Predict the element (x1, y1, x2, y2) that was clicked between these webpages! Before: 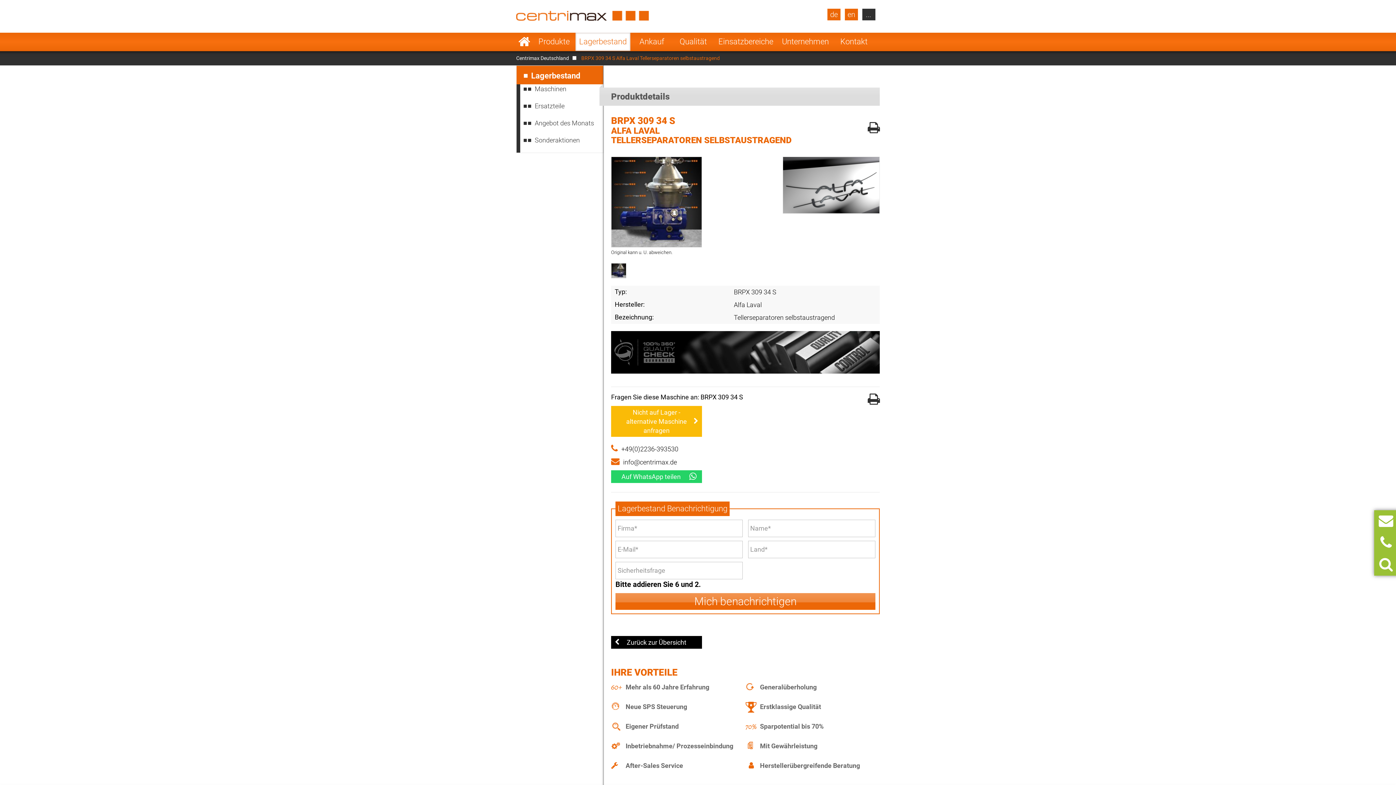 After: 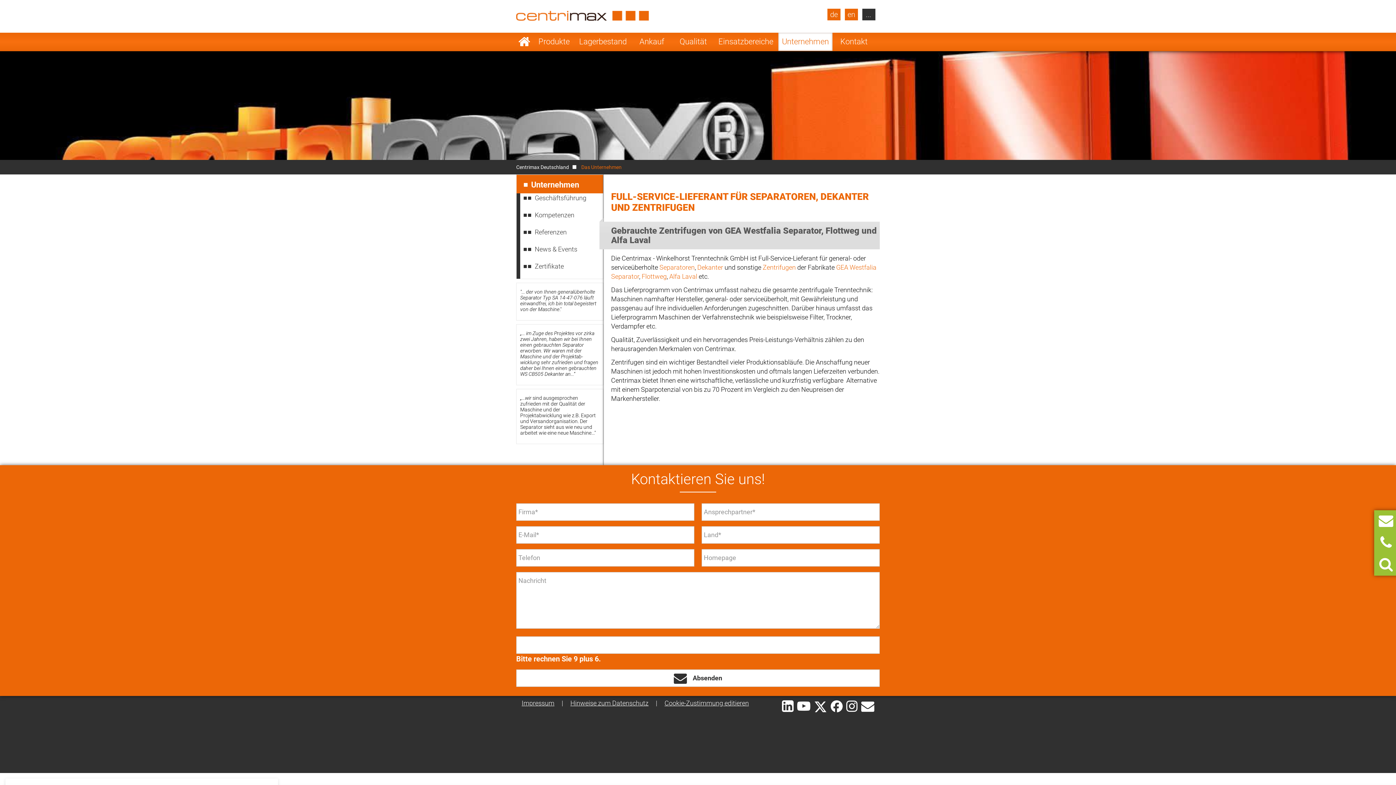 Action: bbox: (778, 32, 832, 50) label: Unternehmen